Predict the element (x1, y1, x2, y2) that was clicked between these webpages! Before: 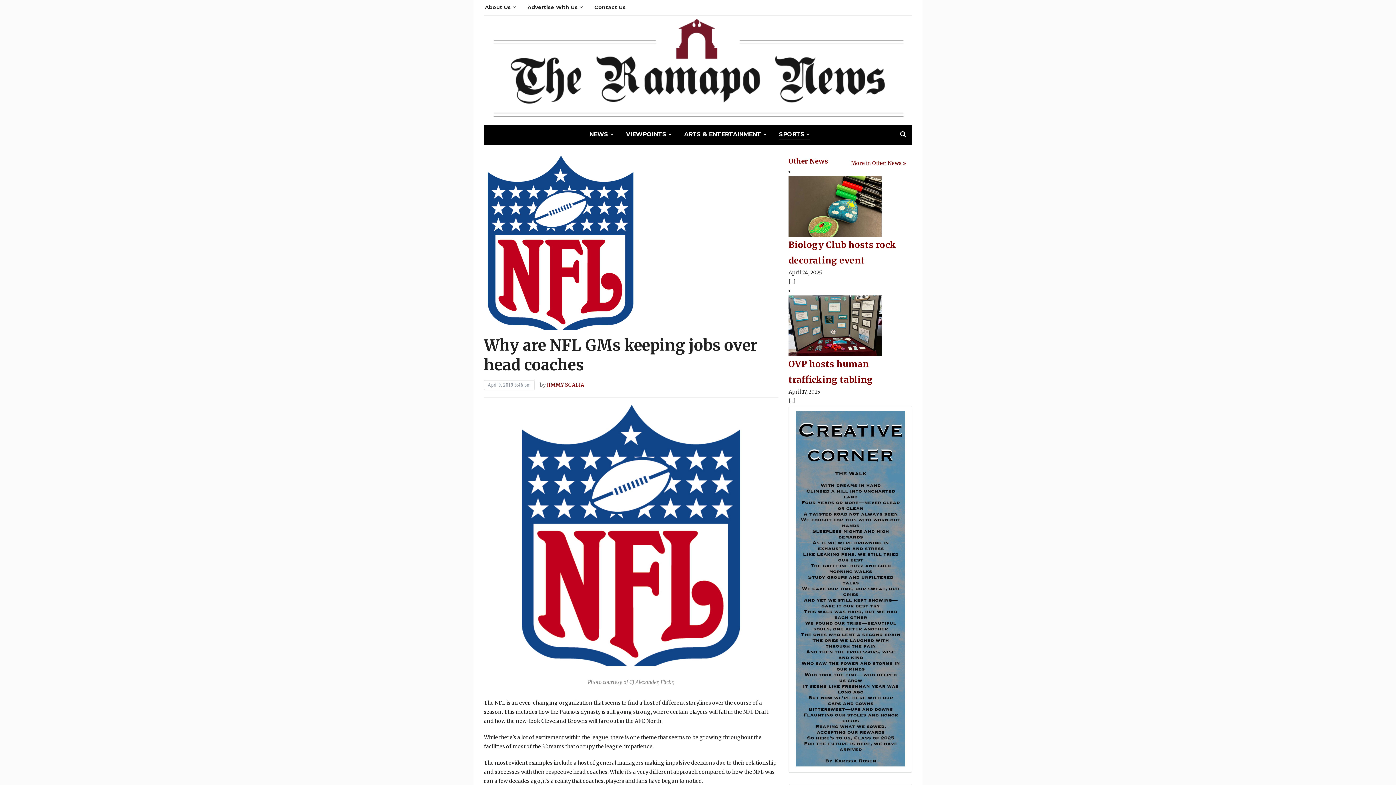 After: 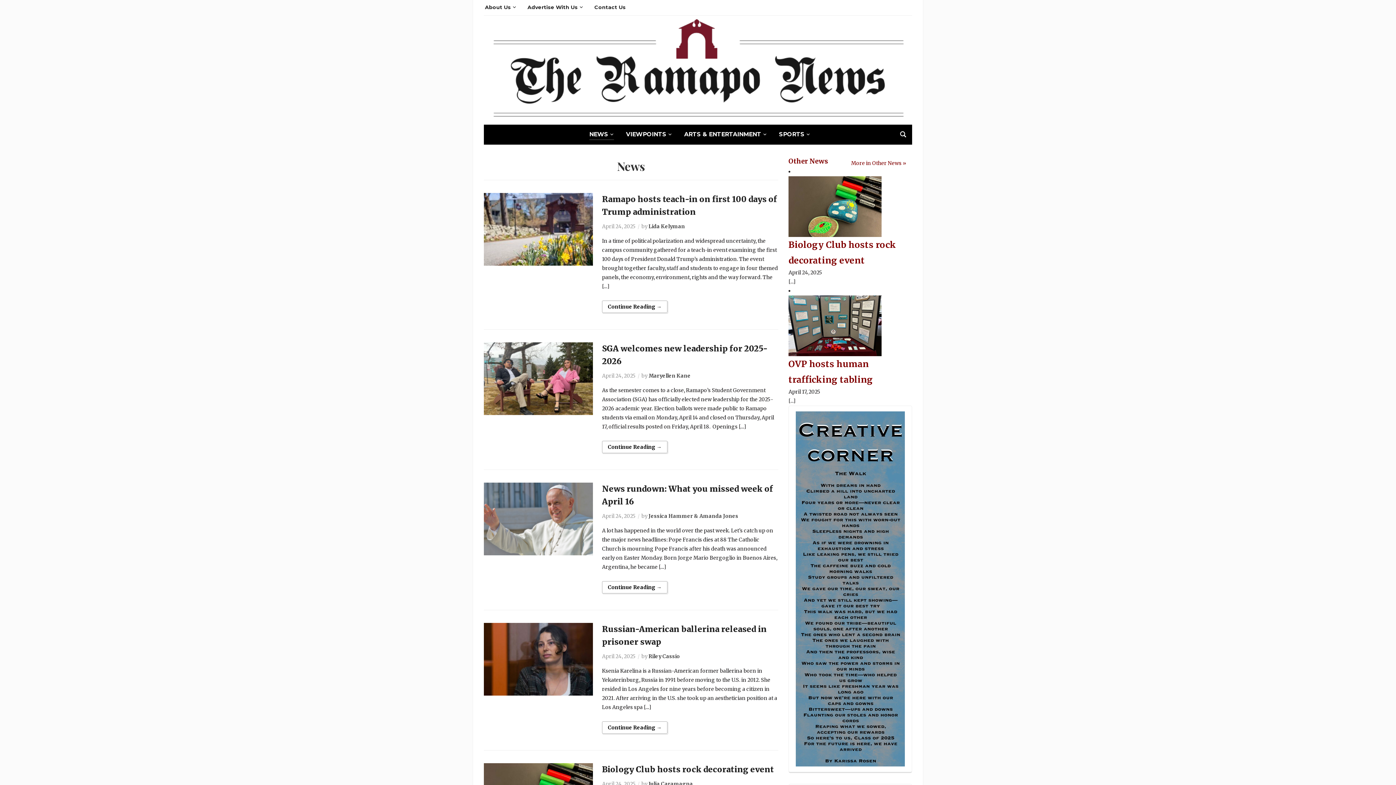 Action: label: NEWS bbox: (589, 129, 614, 139)